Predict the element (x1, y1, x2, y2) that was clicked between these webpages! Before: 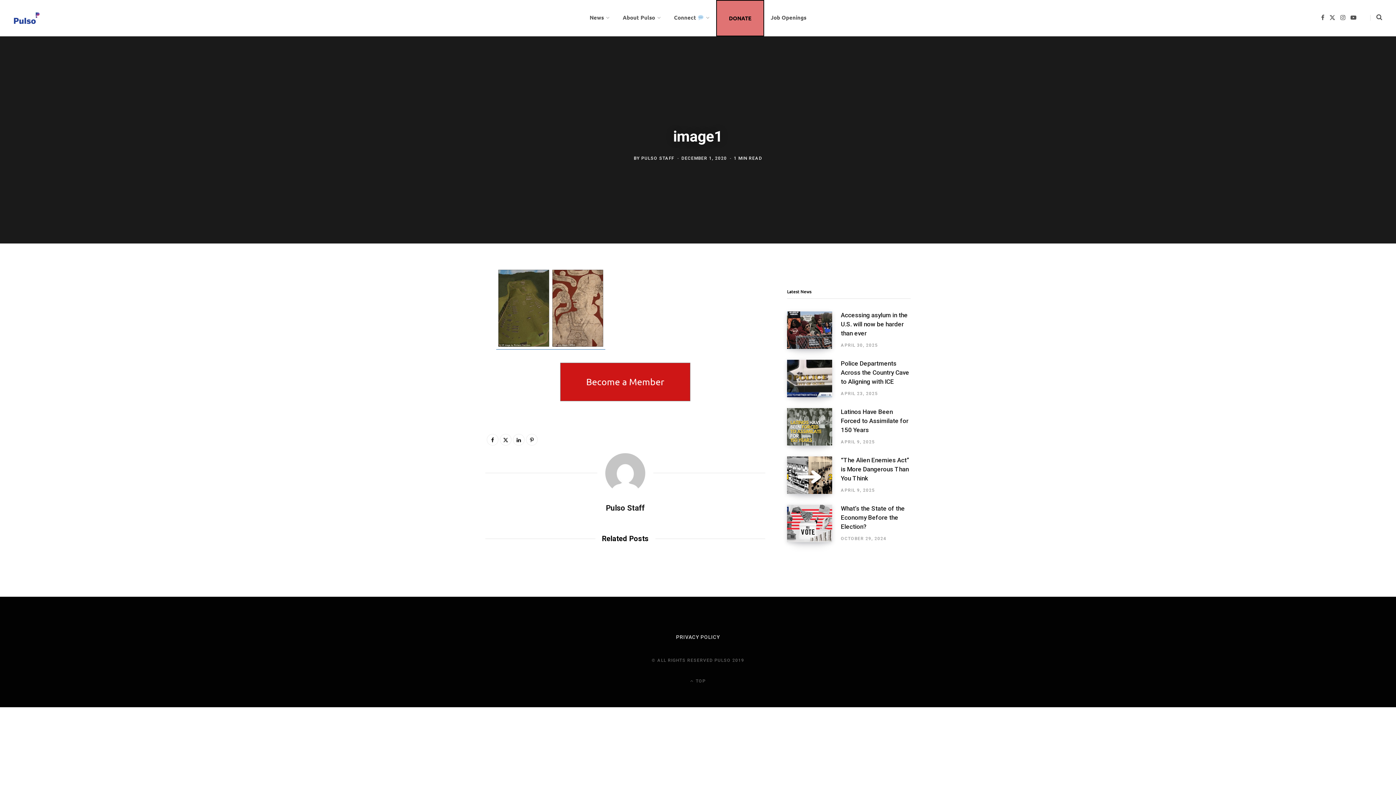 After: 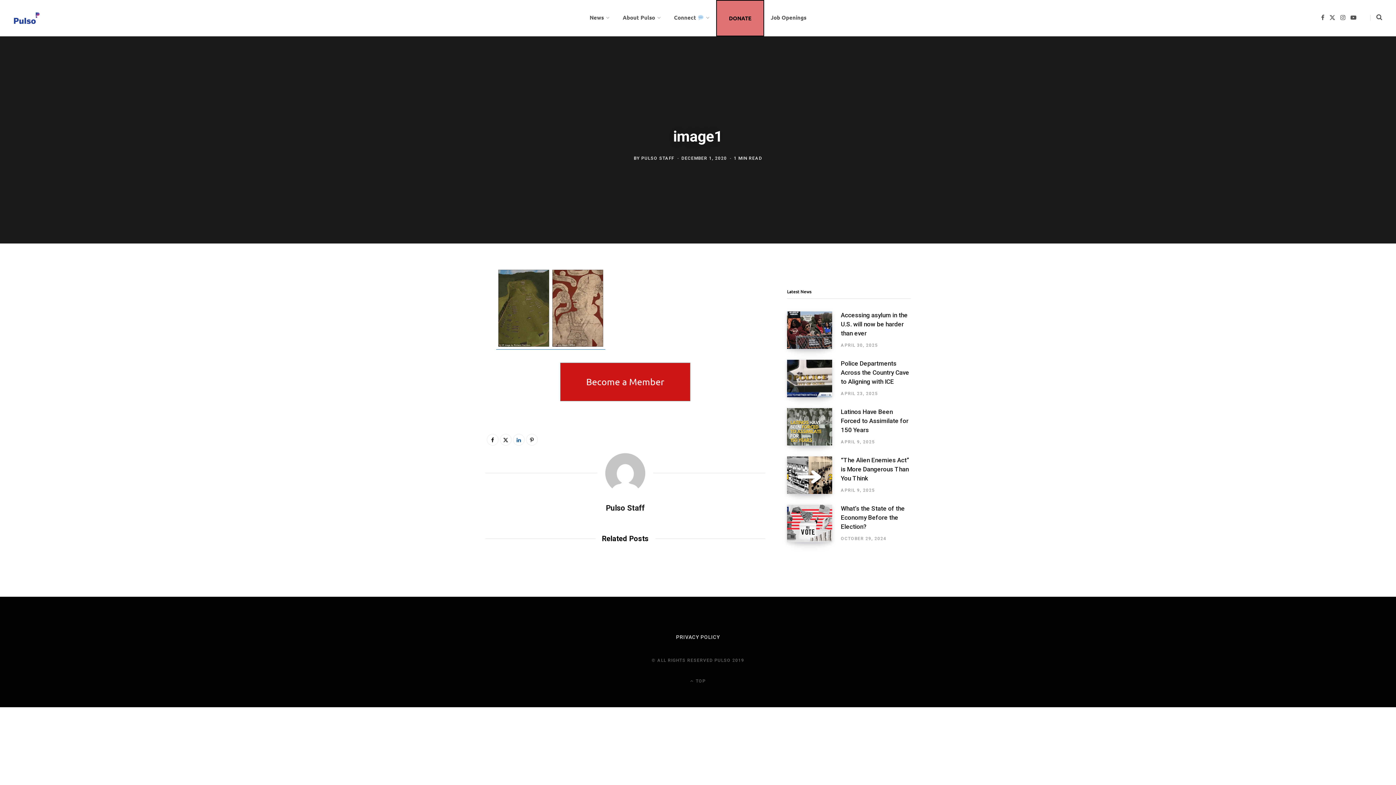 Action: bbox: (513, 434, 524, 445)